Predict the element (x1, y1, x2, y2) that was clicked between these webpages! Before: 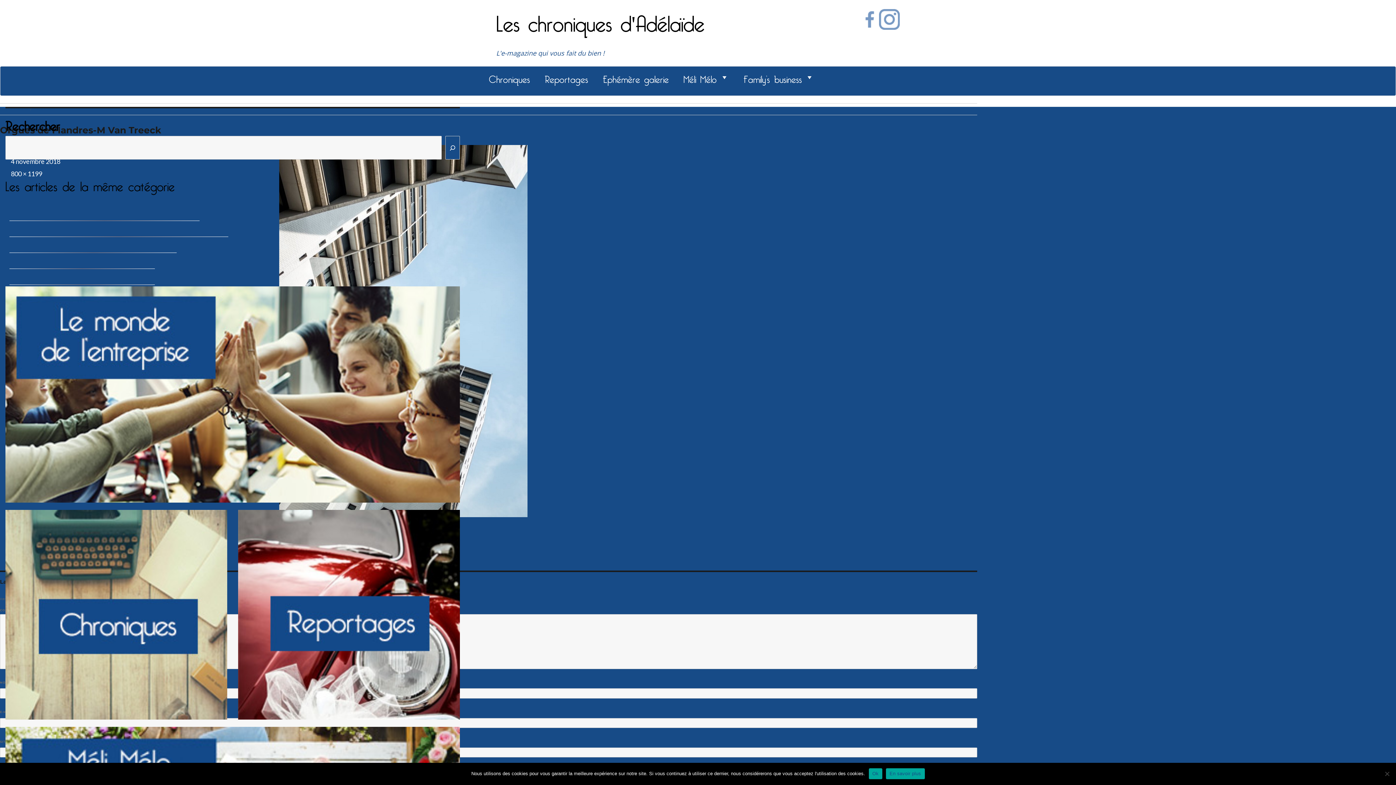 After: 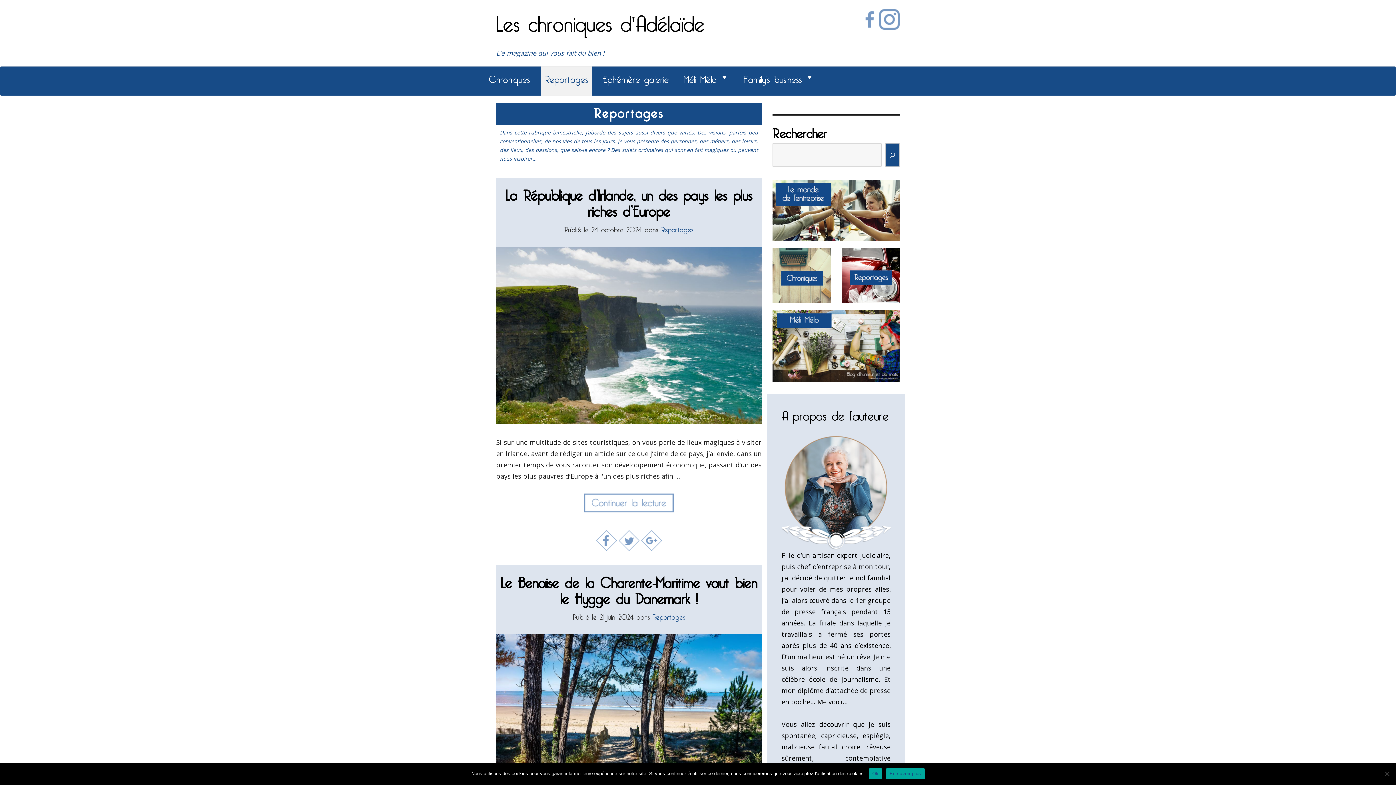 Action: label: Reportages bbox: (541, 66, 592, 95)